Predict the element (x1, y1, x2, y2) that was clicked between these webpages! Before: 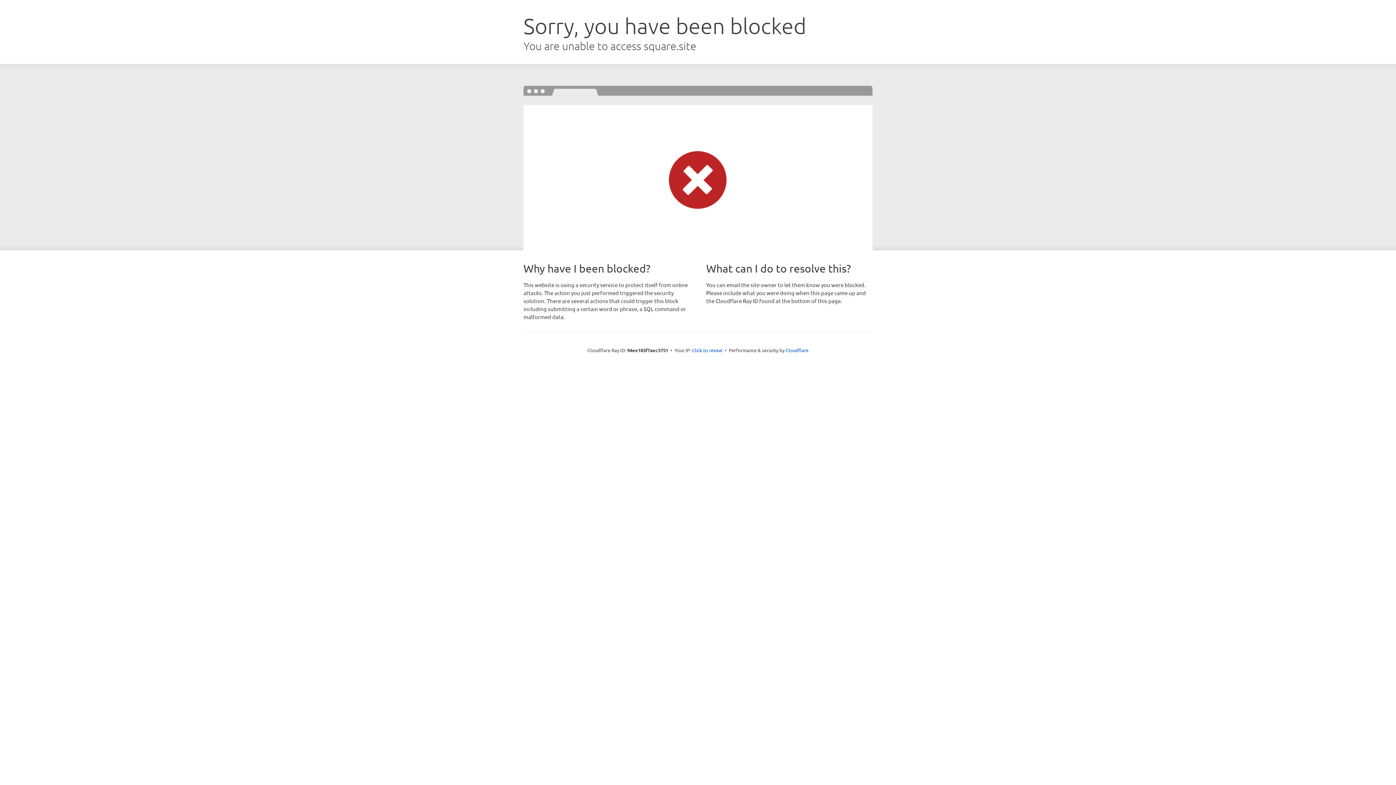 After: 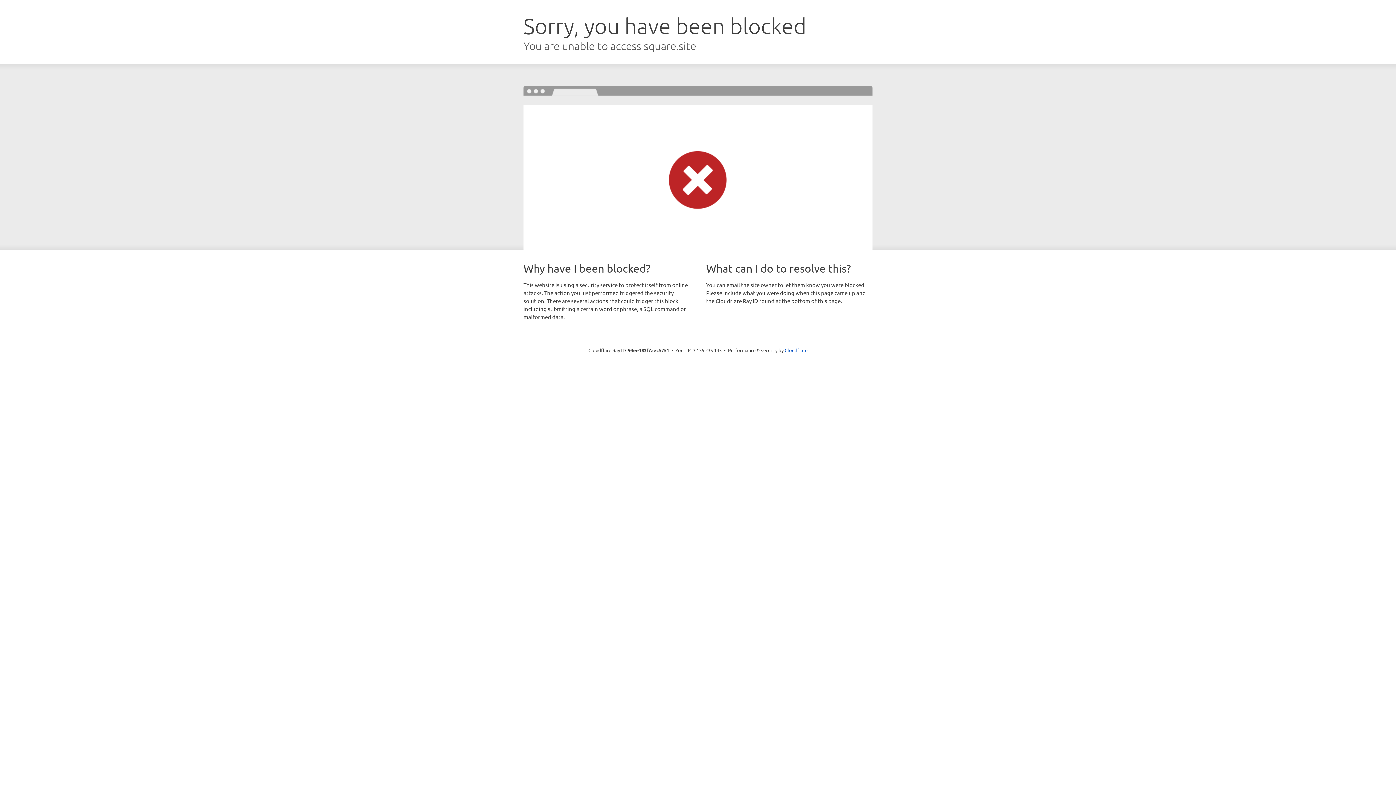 Action: bbox: (692, 346, 722, 353) label: Click to reveal